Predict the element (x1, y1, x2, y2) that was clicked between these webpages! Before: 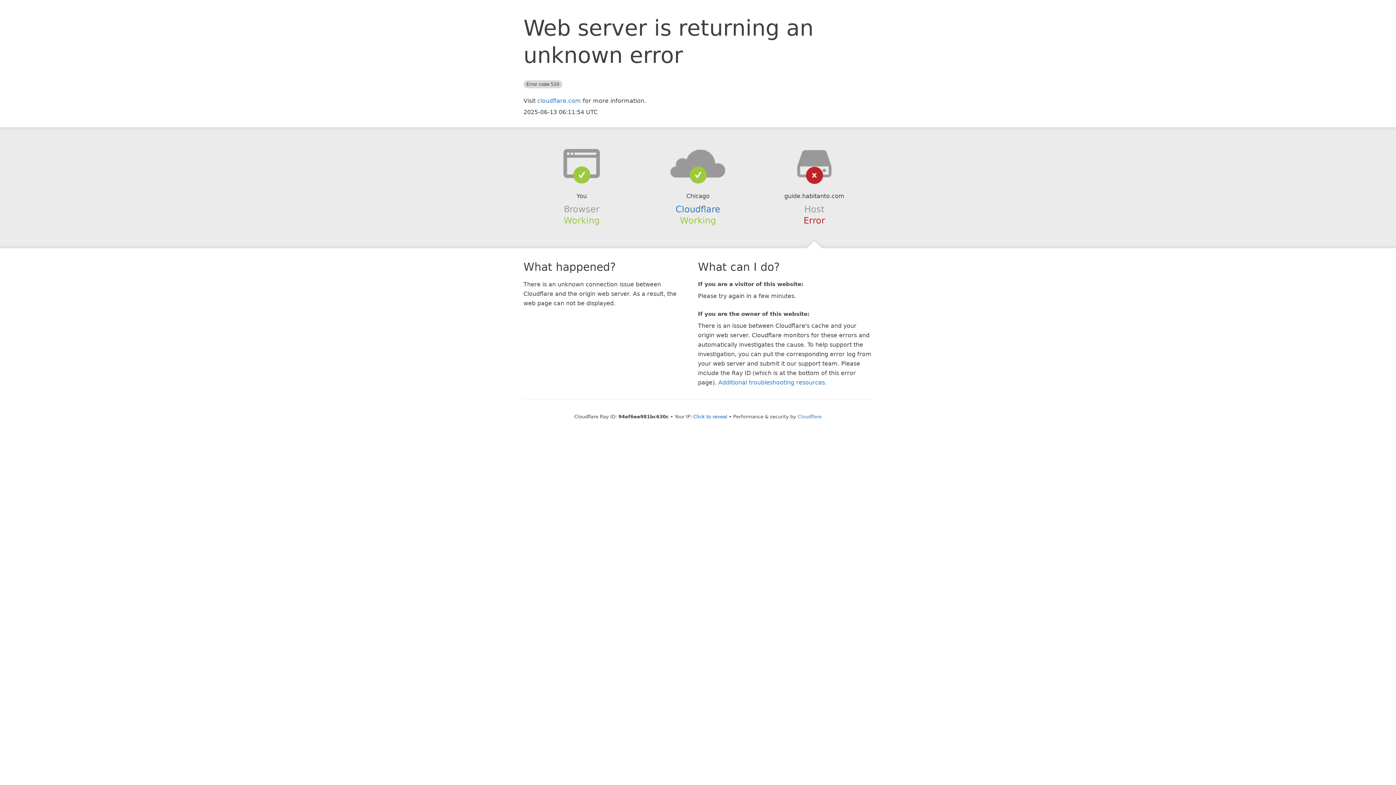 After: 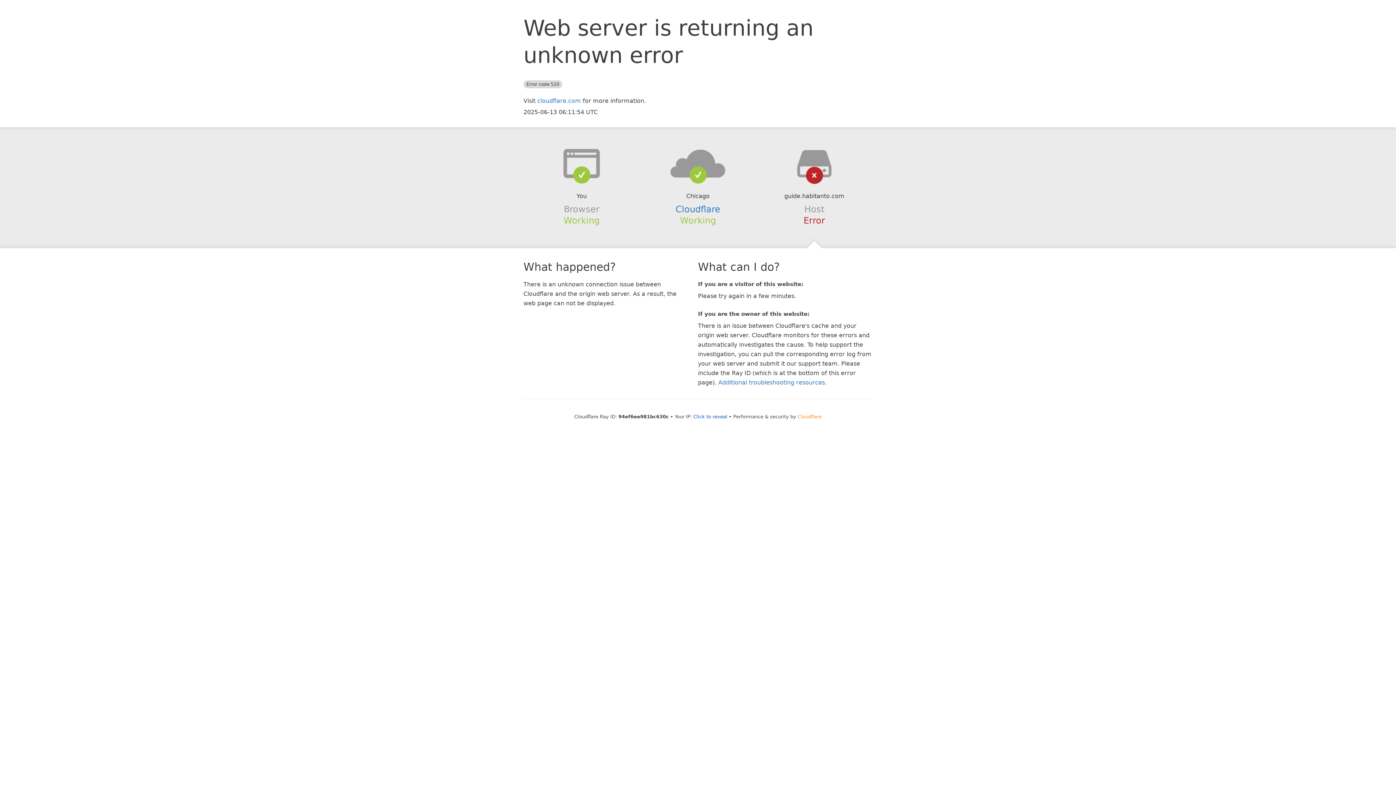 Action: bbox: (797, 414, 821, 419) label: Cloudflare